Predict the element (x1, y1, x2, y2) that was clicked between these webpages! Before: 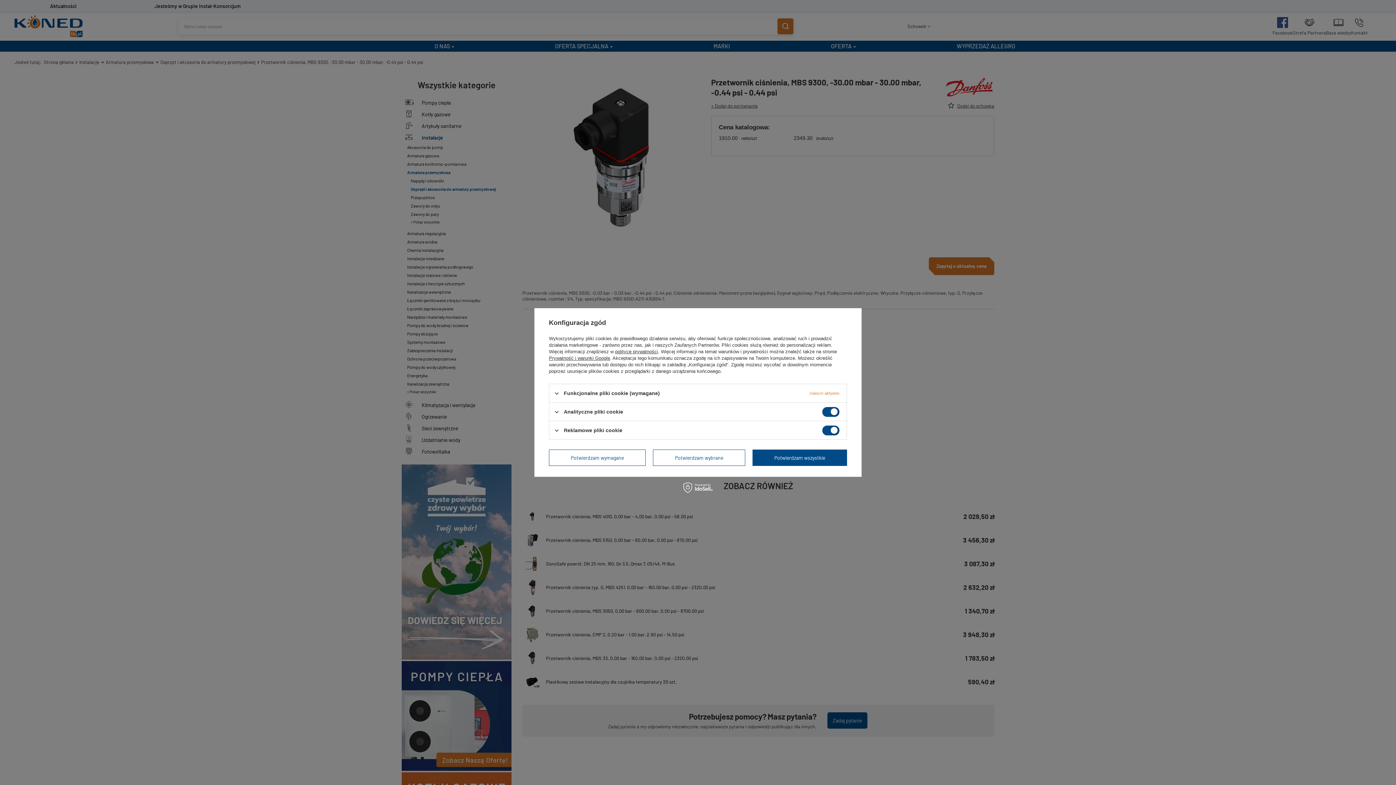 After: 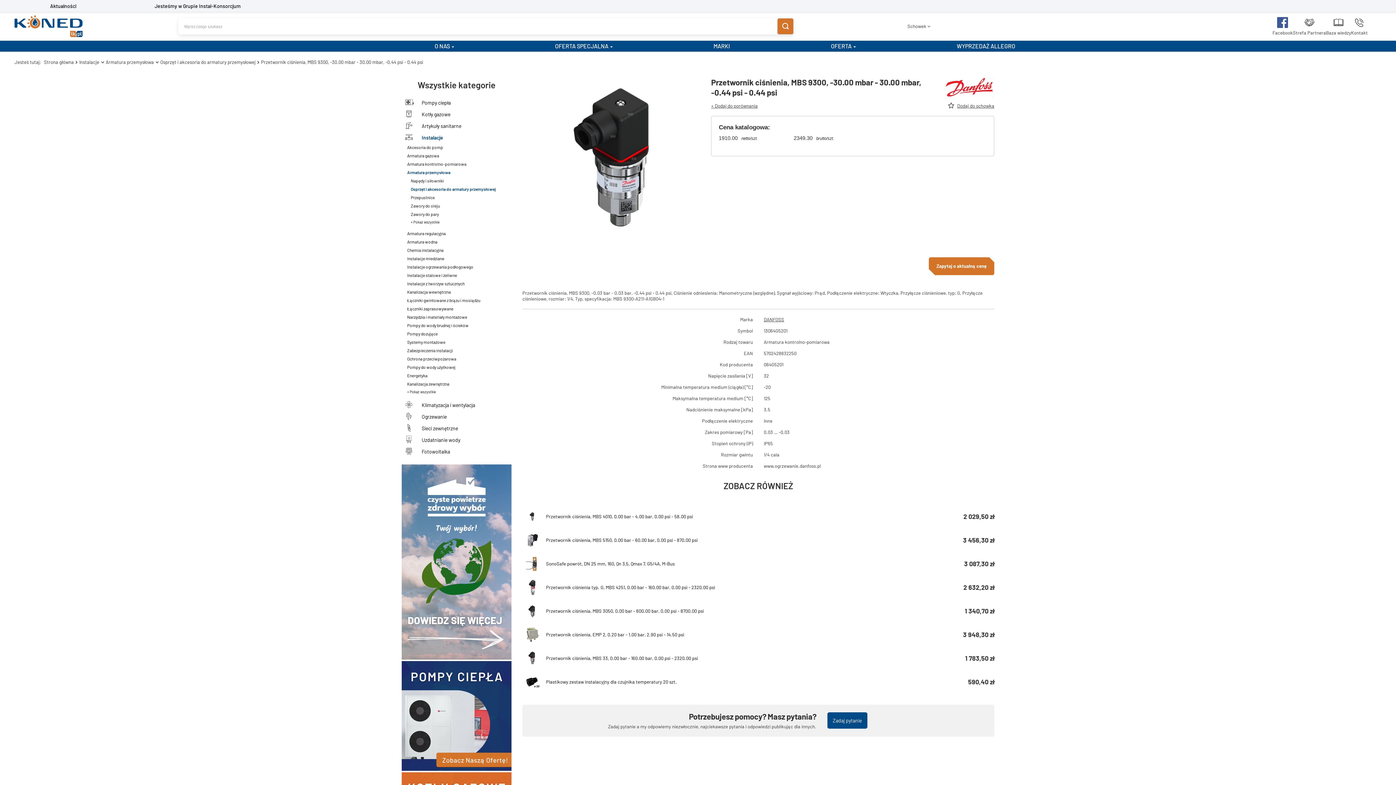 Action: label: Potwierdzam wymagane bbox: (549, 449, 645, 466)